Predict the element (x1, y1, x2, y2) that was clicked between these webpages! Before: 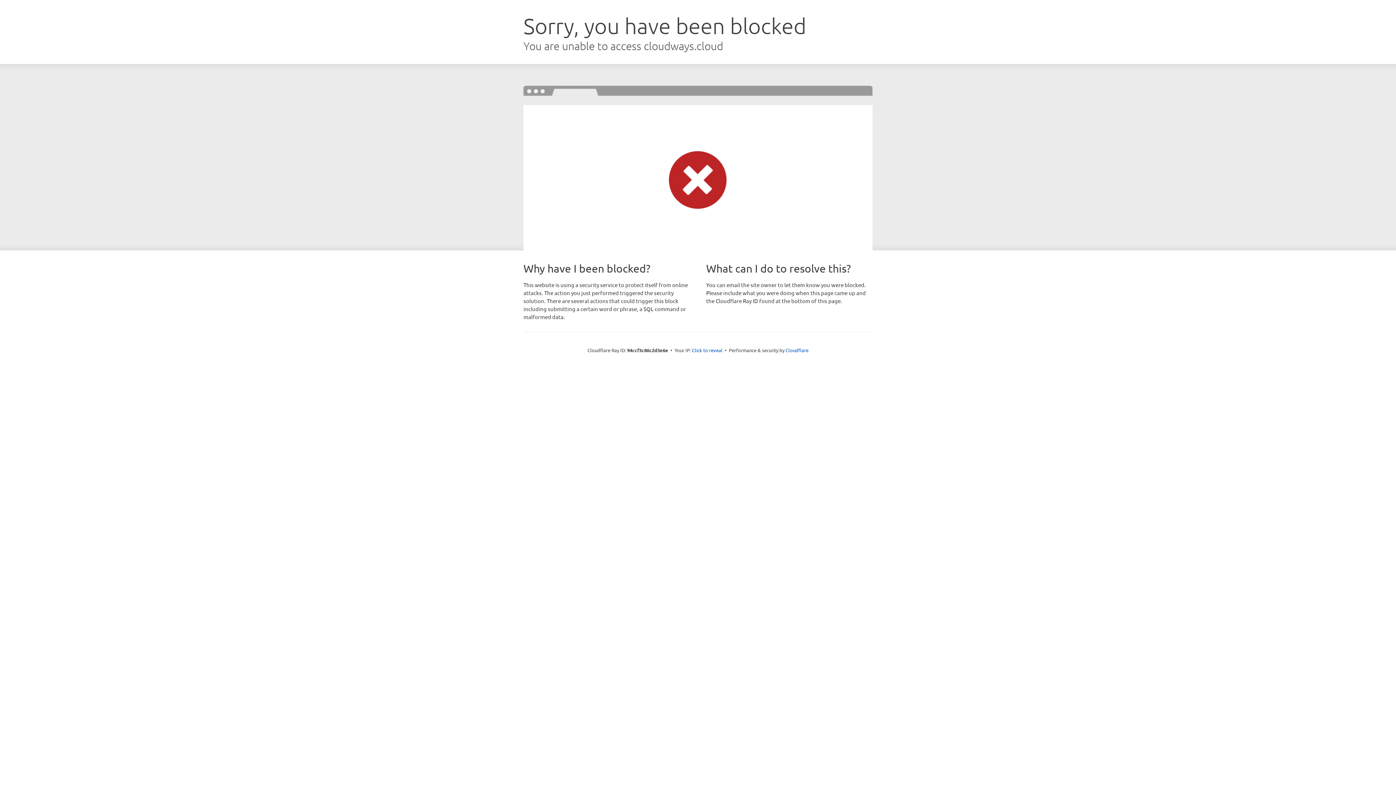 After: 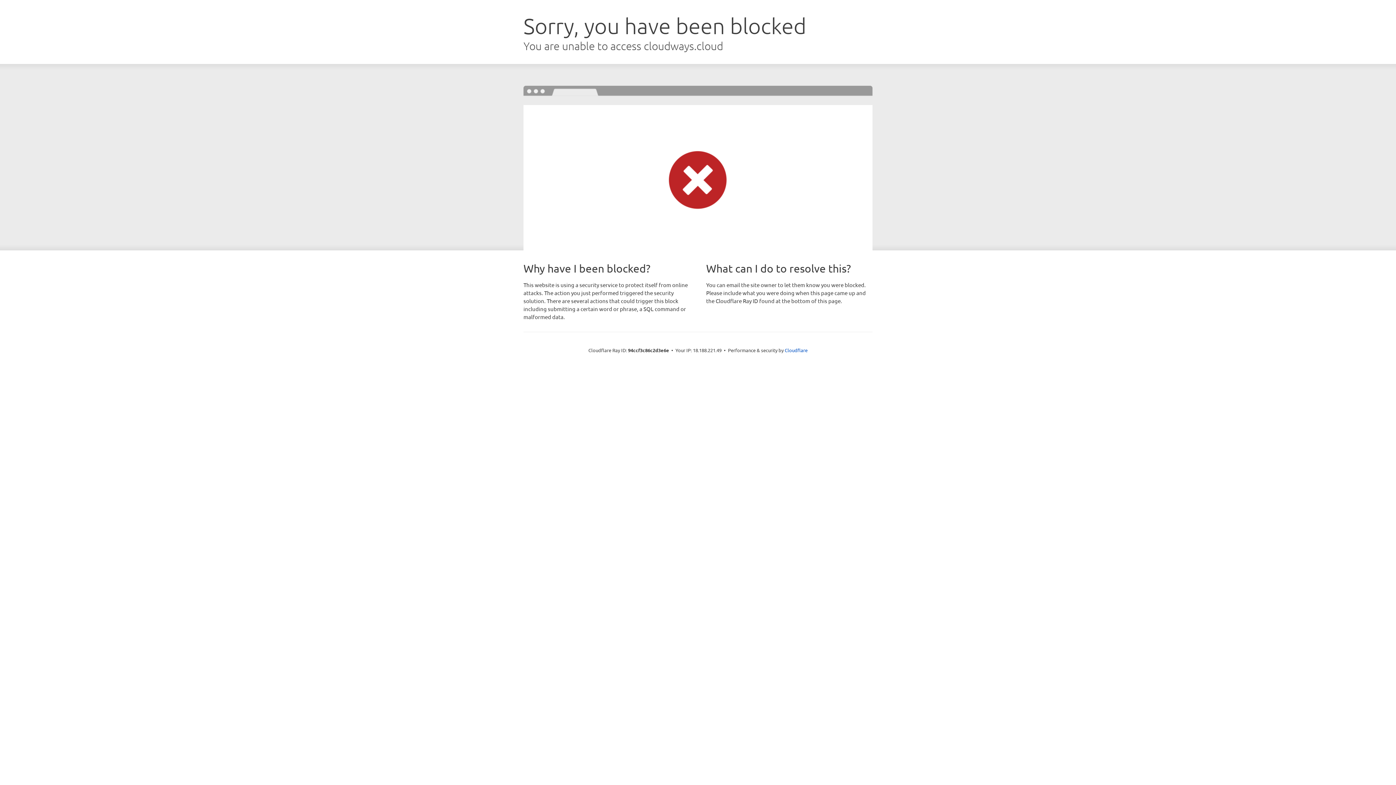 Action: bbox: (692, 346, 722, 353) label: Click to reveal